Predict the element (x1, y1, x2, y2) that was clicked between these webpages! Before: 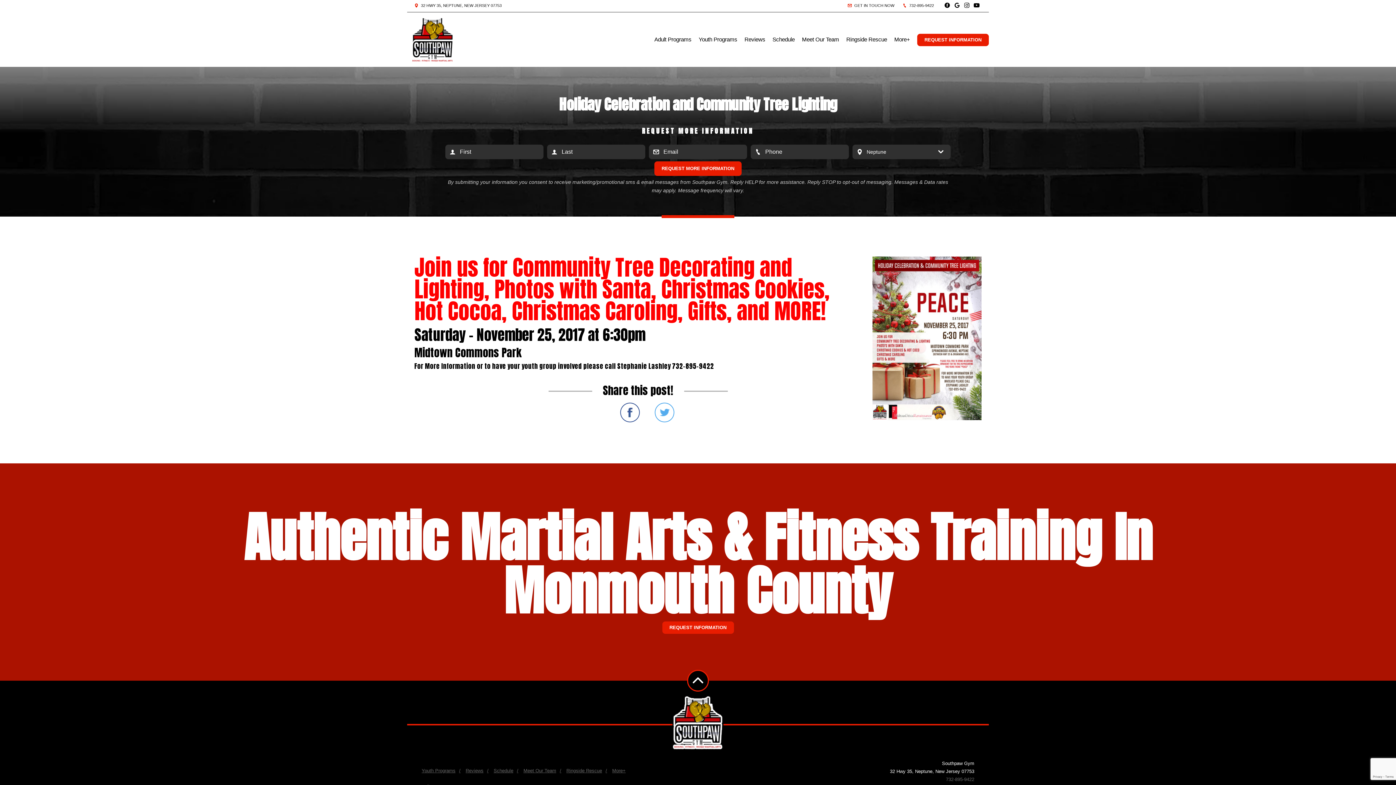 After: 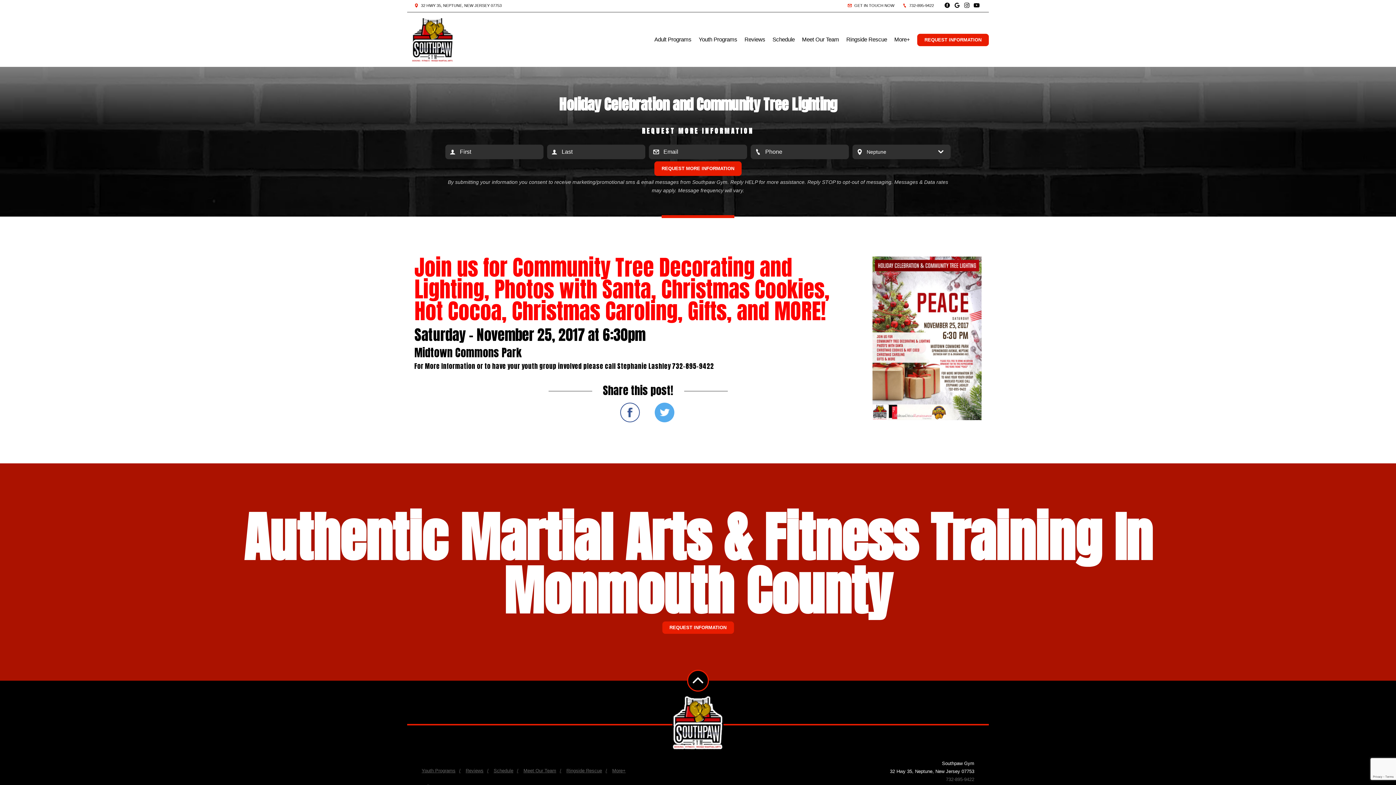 Action: bbox: (655, 403, 673, 421) label: Share on Twitter